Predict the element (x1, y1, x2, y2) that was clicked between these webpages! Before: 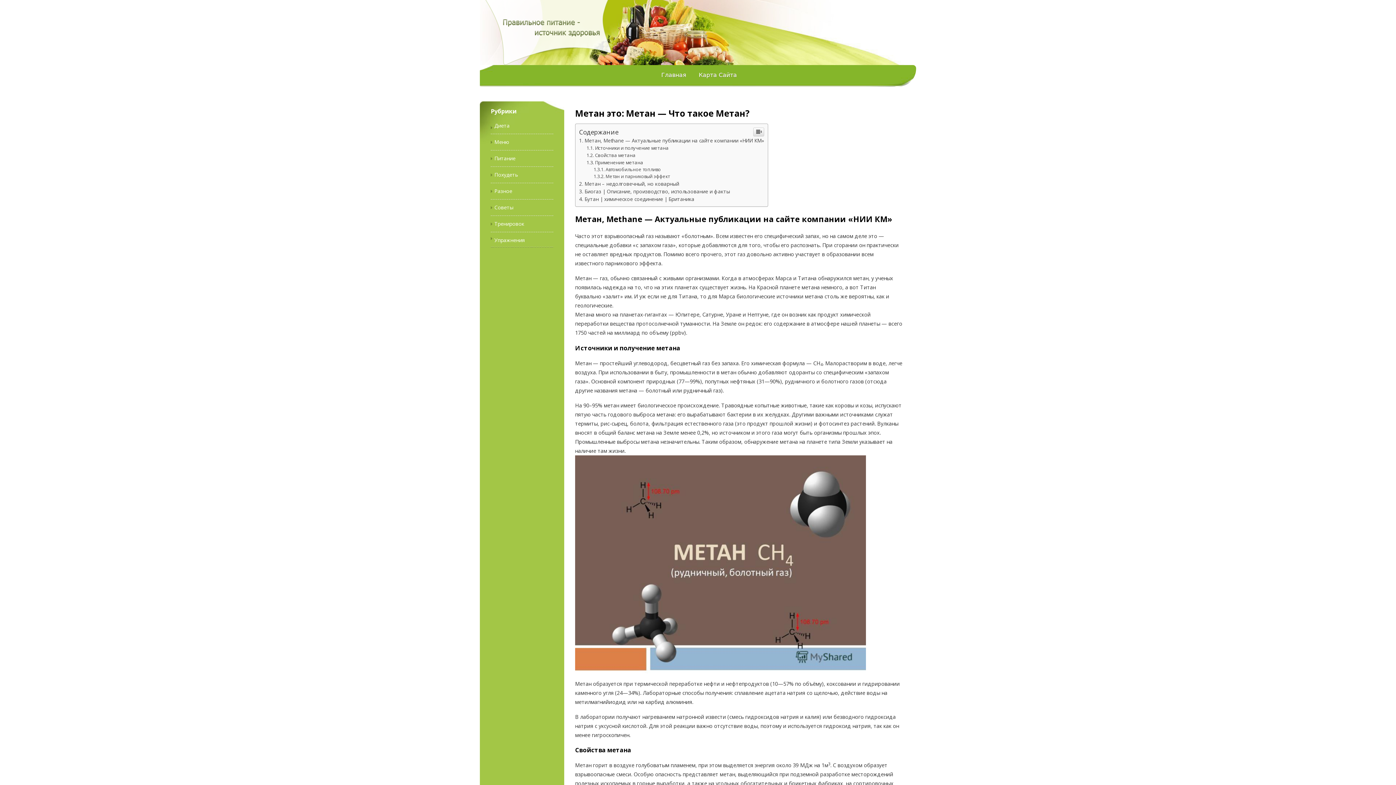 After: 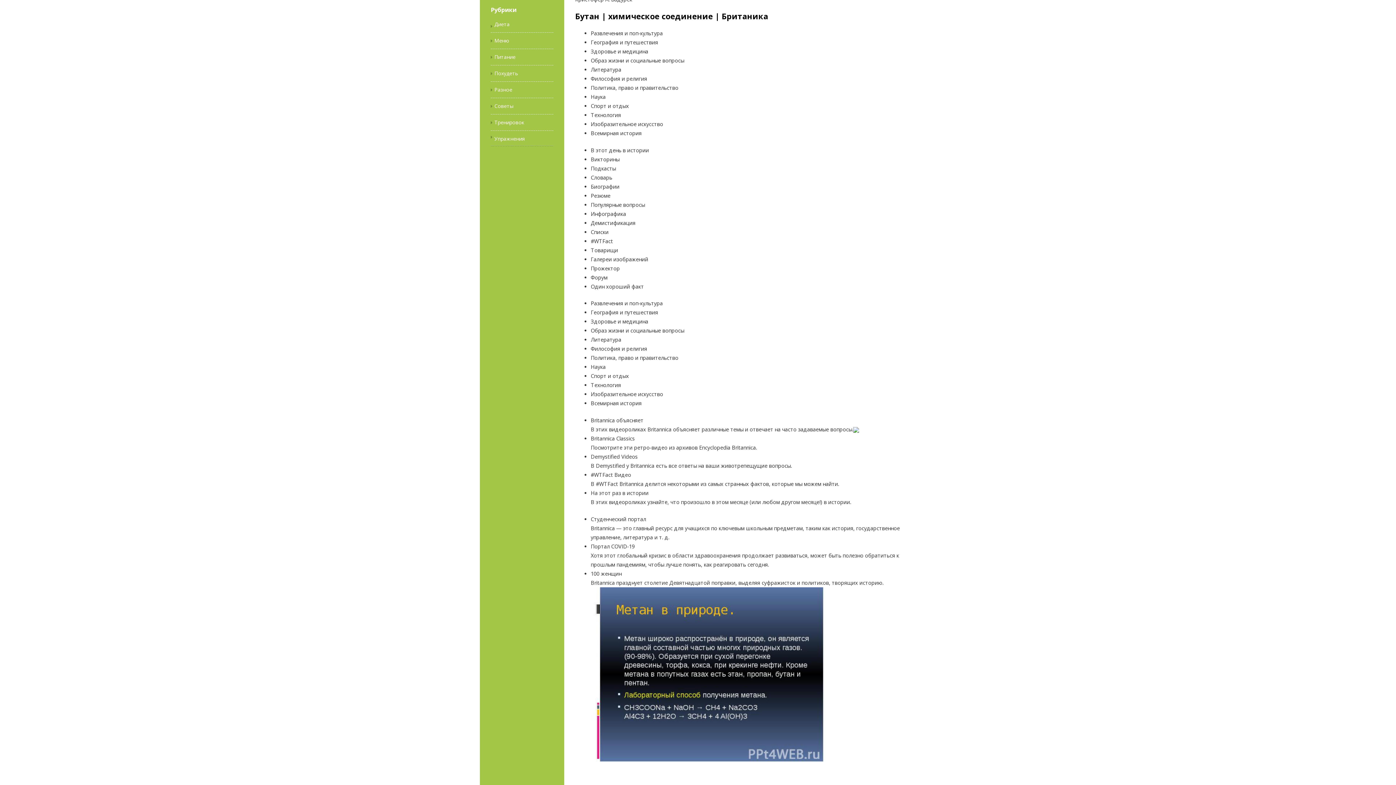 Action: bbox: (579, 195, 694, 202) label: Бутан | химическое соединение | Британика